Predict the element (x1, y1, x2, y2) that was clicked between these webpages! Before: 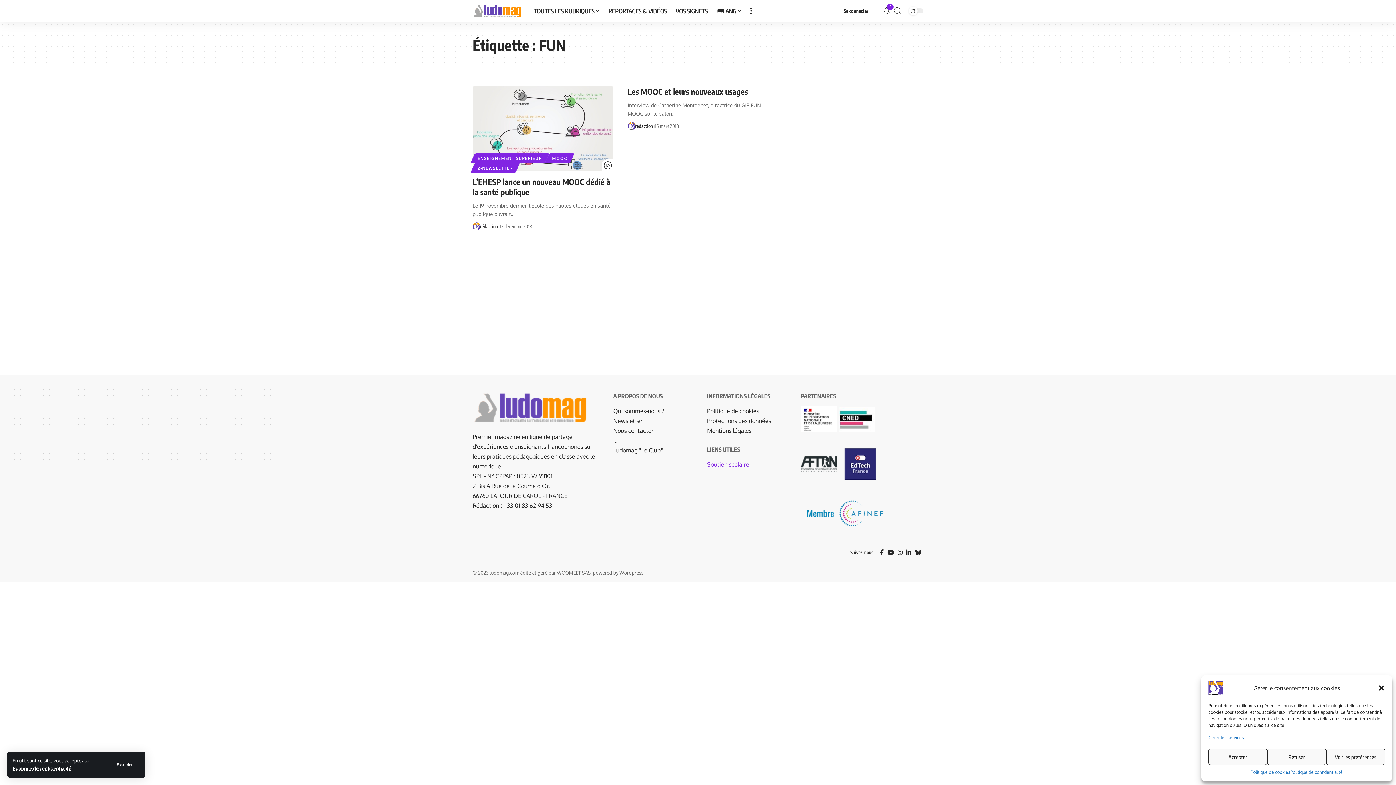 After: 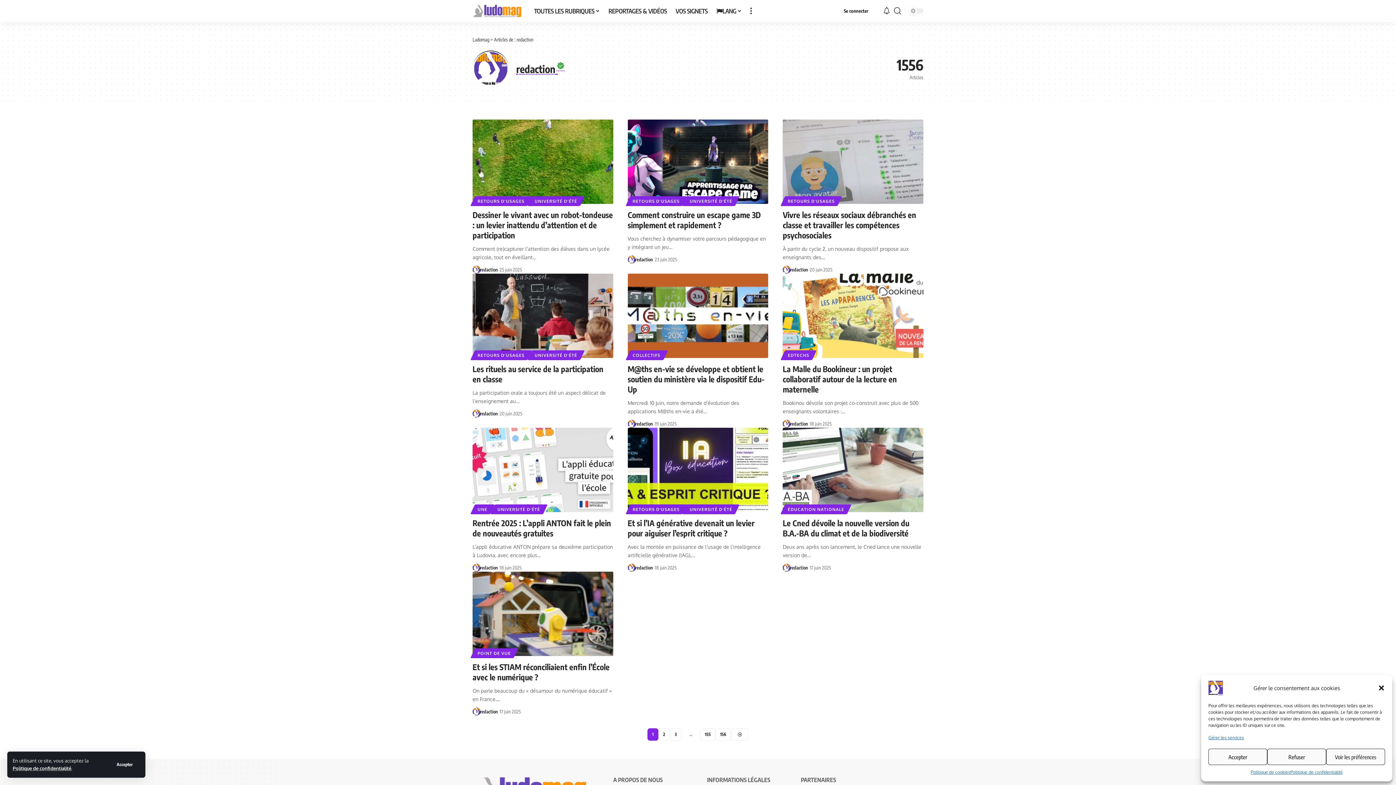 Action: bbox: (627, 122, 635, 130) label: Visit posts by redaction